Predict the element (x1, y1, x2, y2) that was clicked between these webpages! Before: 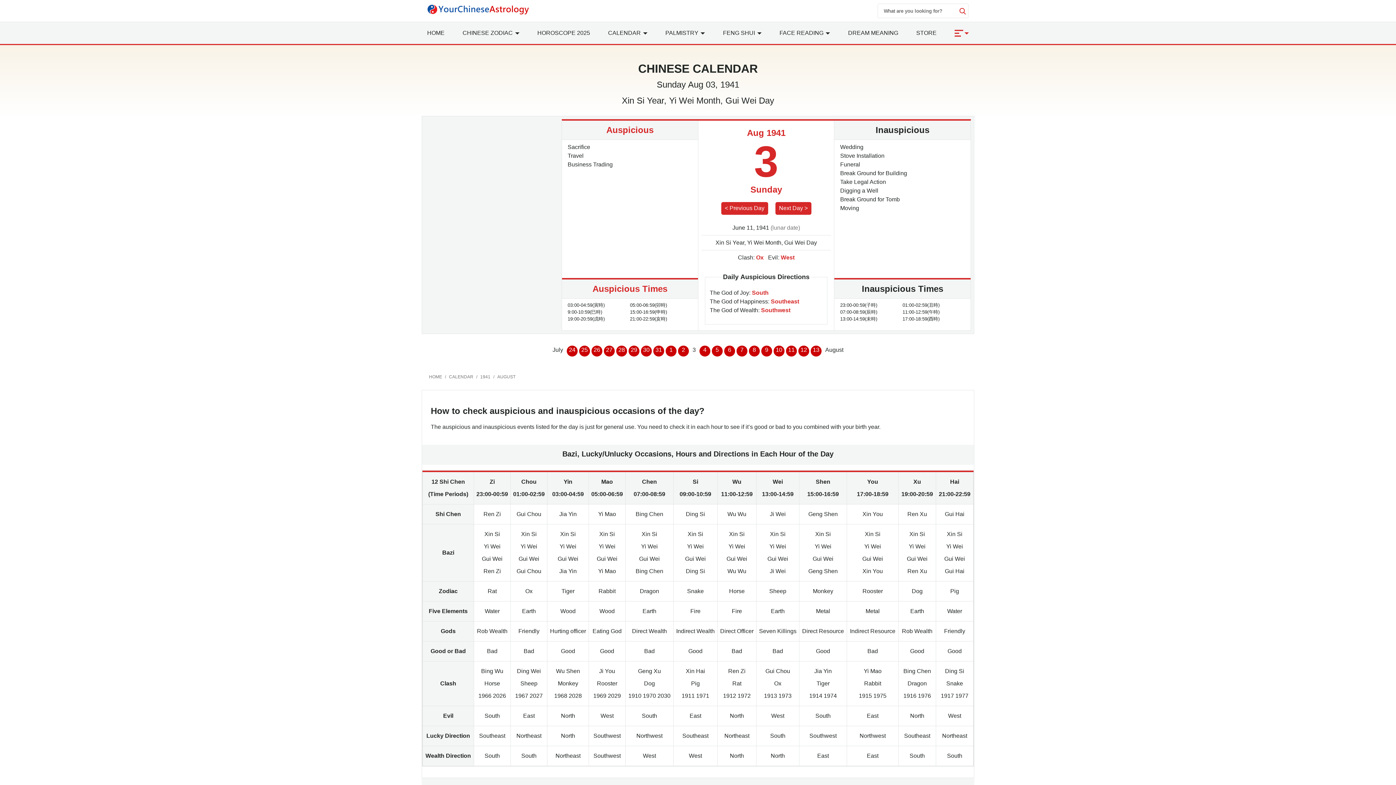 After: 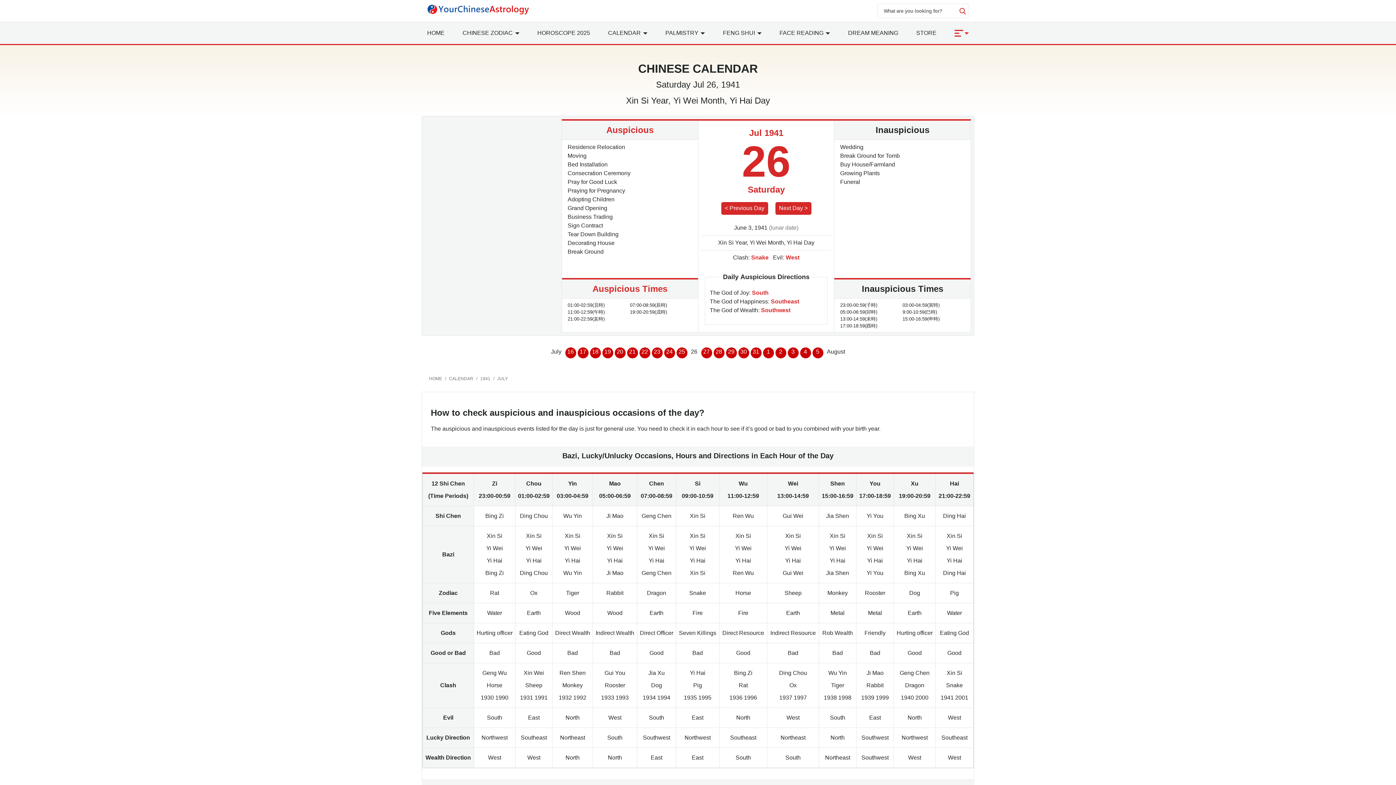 Action: label: 26 bbox: (591, 345, 602, 356)